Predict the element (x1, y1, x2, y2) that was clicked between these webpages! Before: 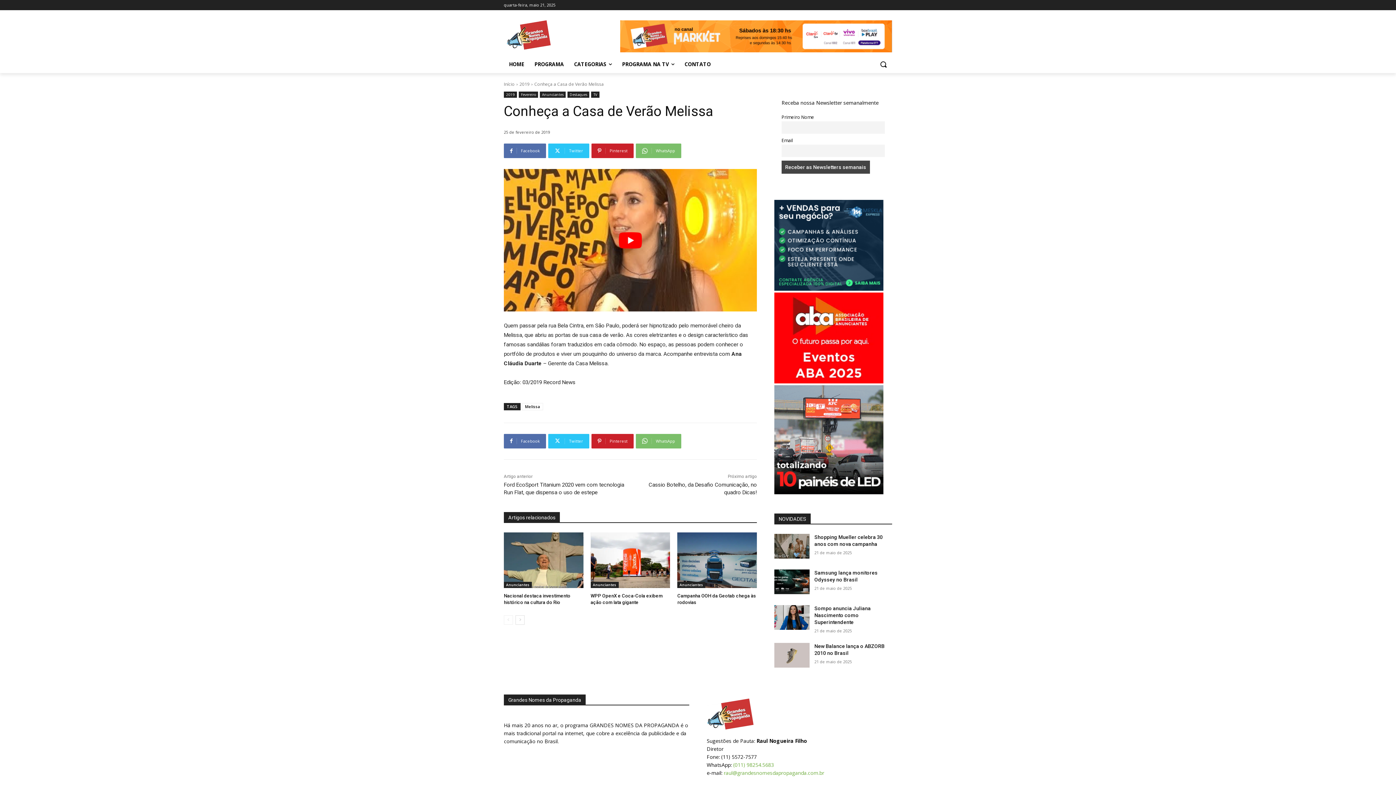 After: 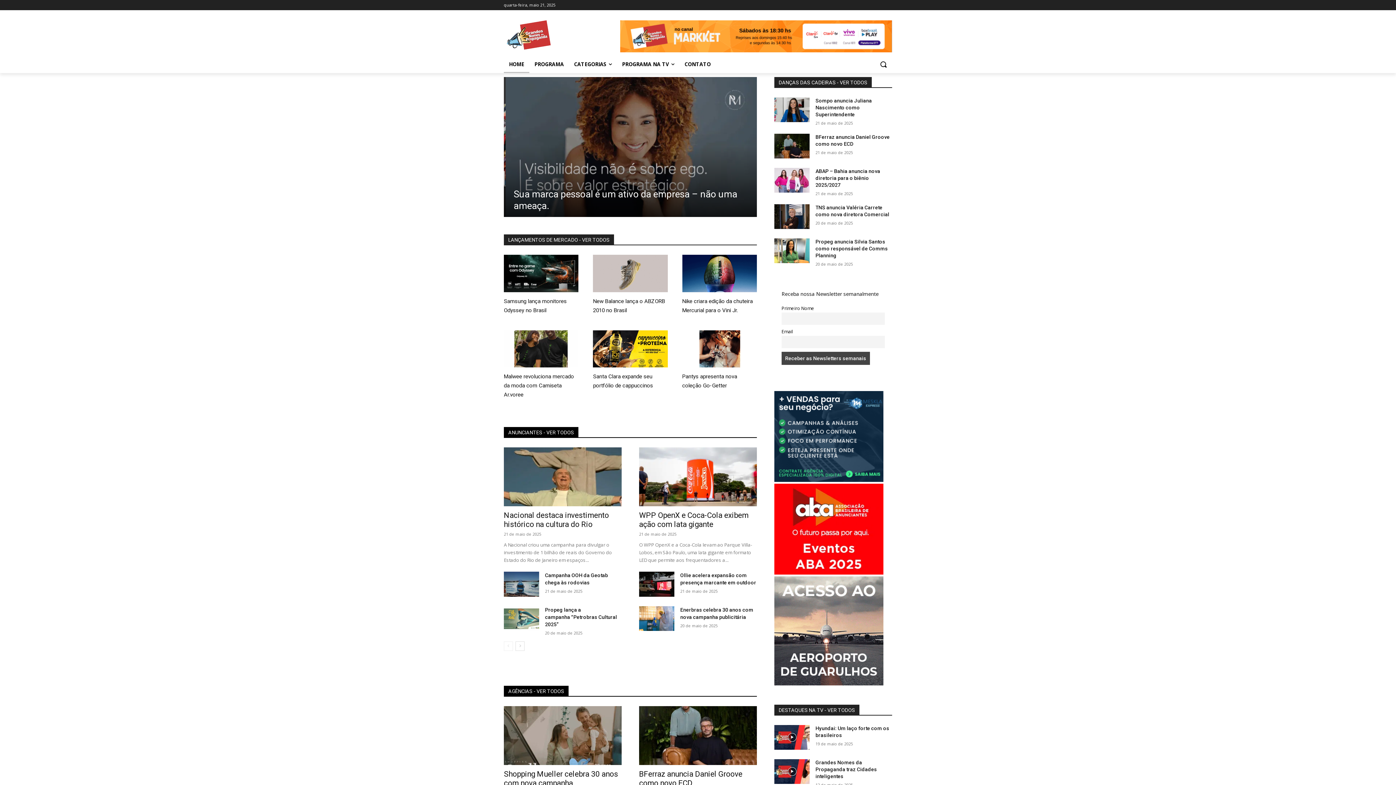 Action: label: Início bbox: (504, 81, 514, 87)